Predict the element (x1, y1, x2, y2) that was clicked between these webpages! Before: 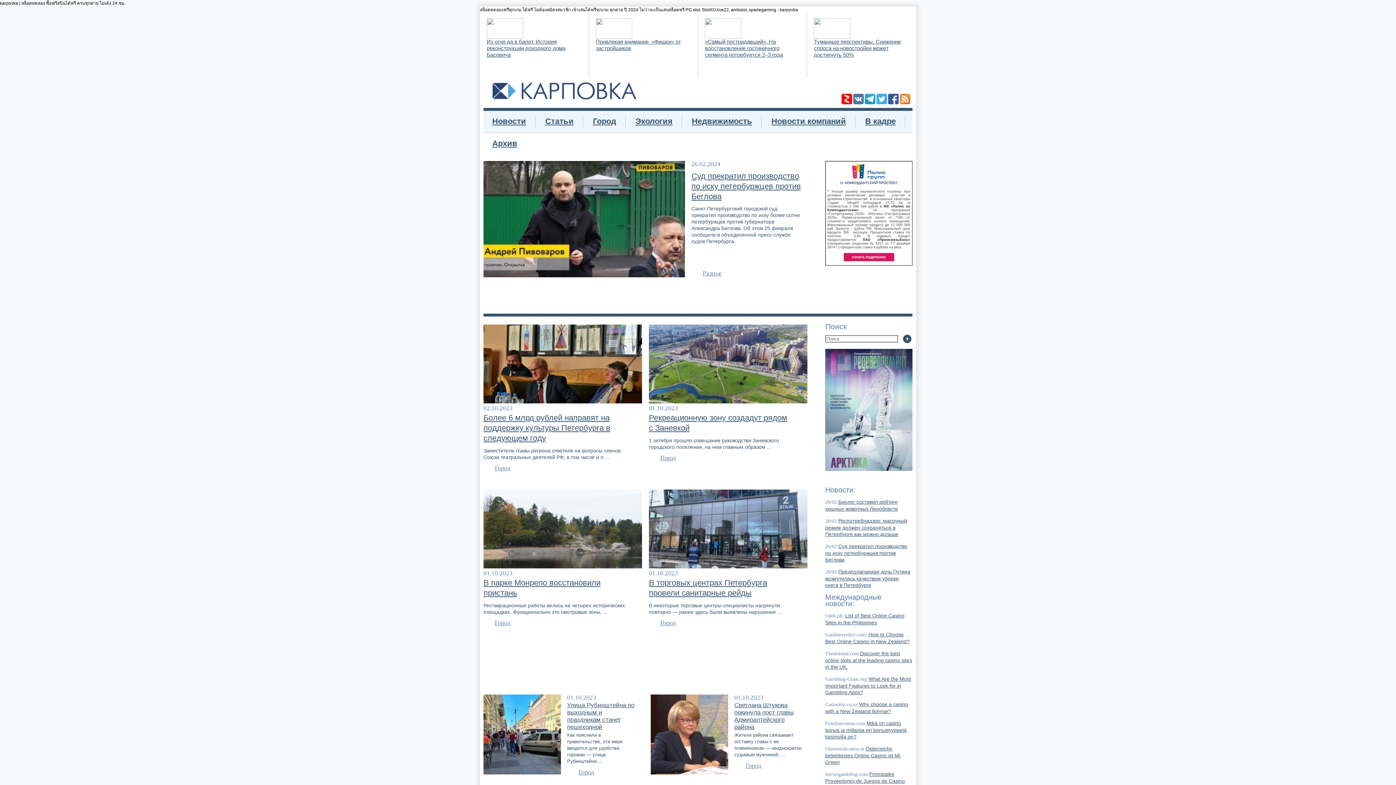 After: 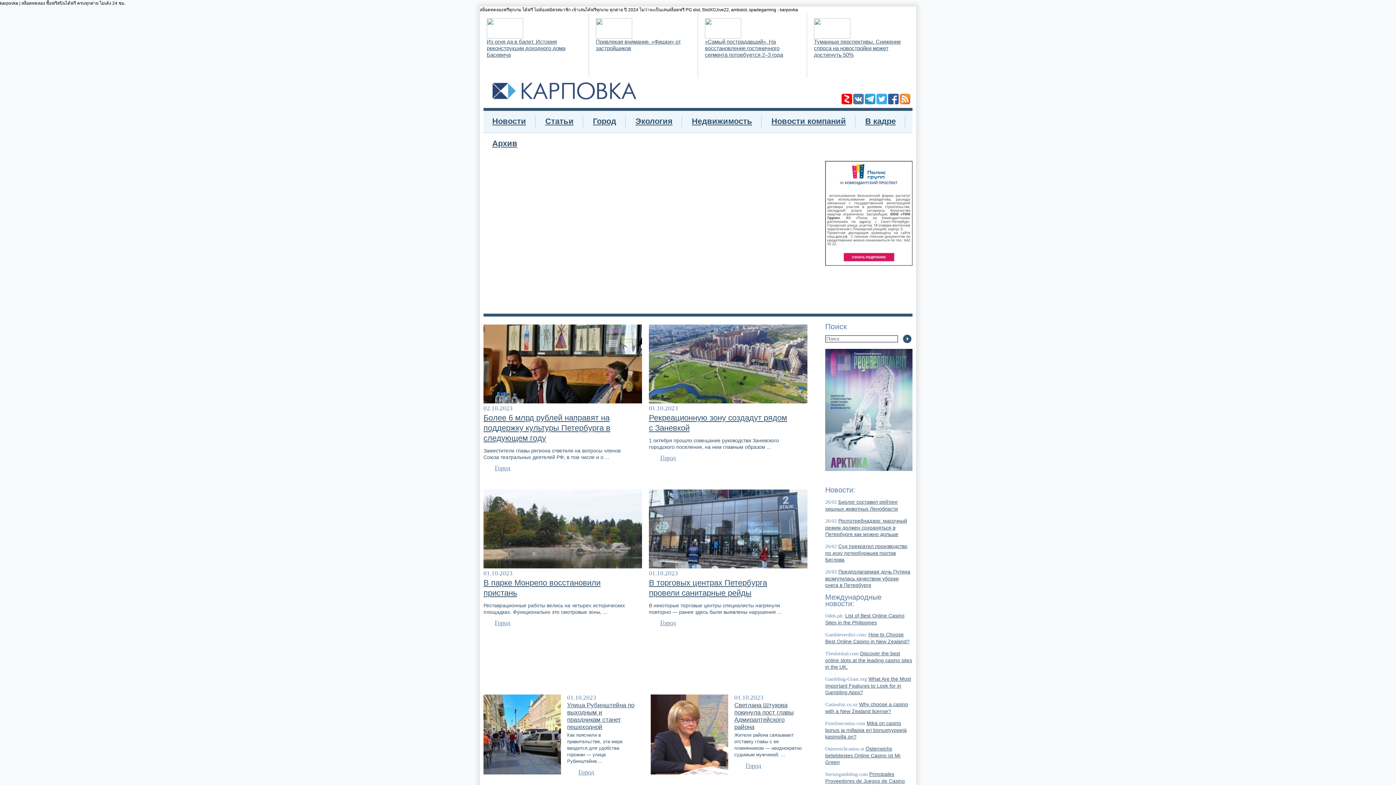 Action: label: Новости компаний bbox: (770, 116, 848, 125)